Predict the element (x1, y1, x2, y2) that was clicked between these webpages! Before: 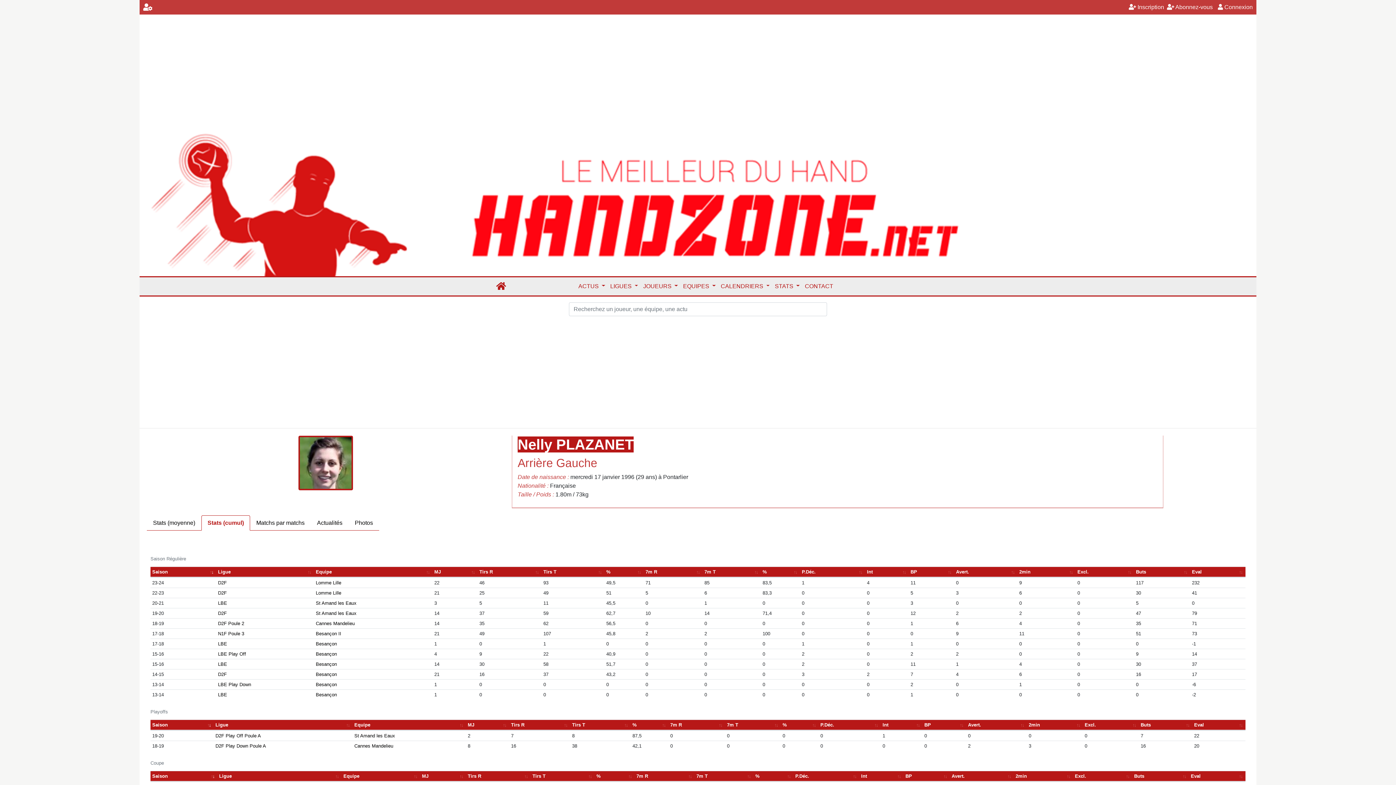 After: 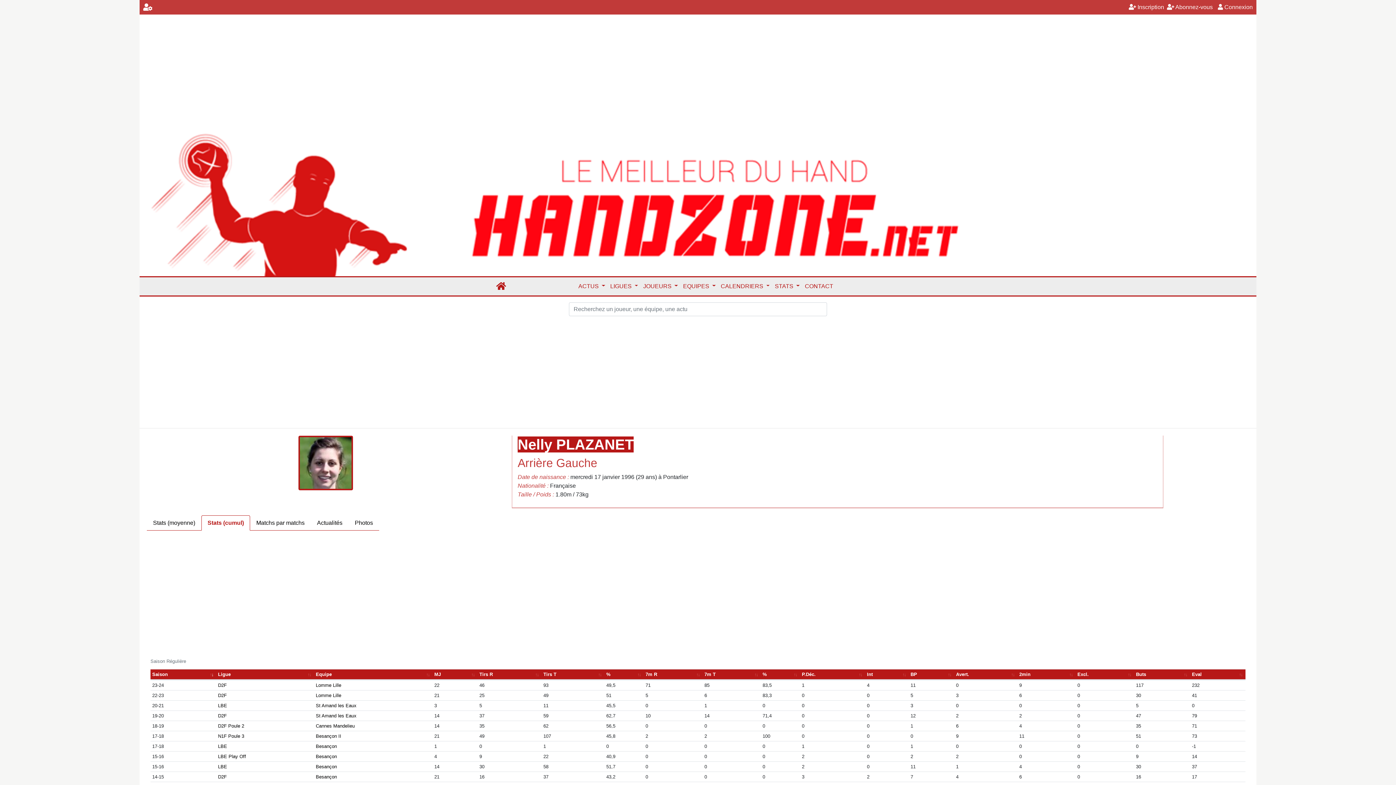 Action: label: Stats (cumul) bbox: (201, 515, 250, 530)